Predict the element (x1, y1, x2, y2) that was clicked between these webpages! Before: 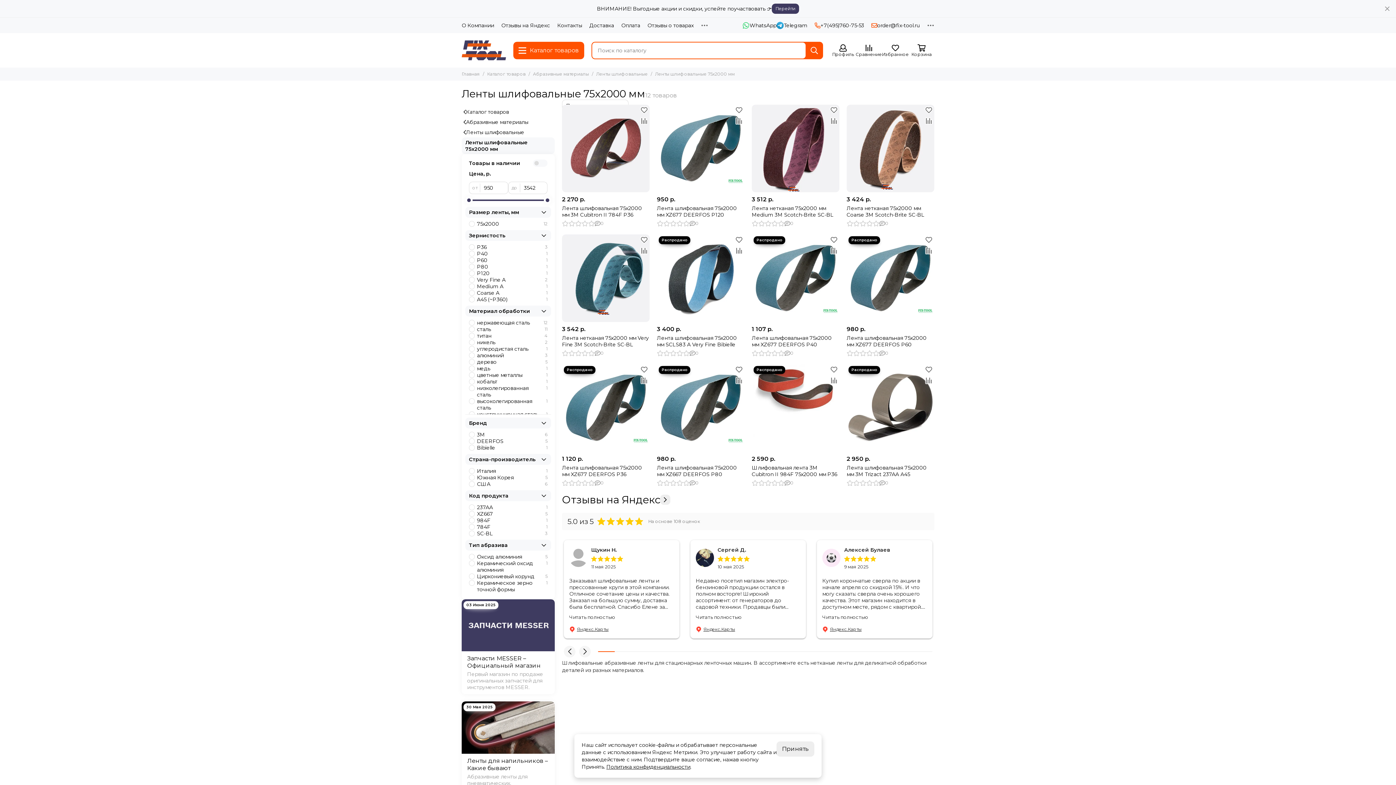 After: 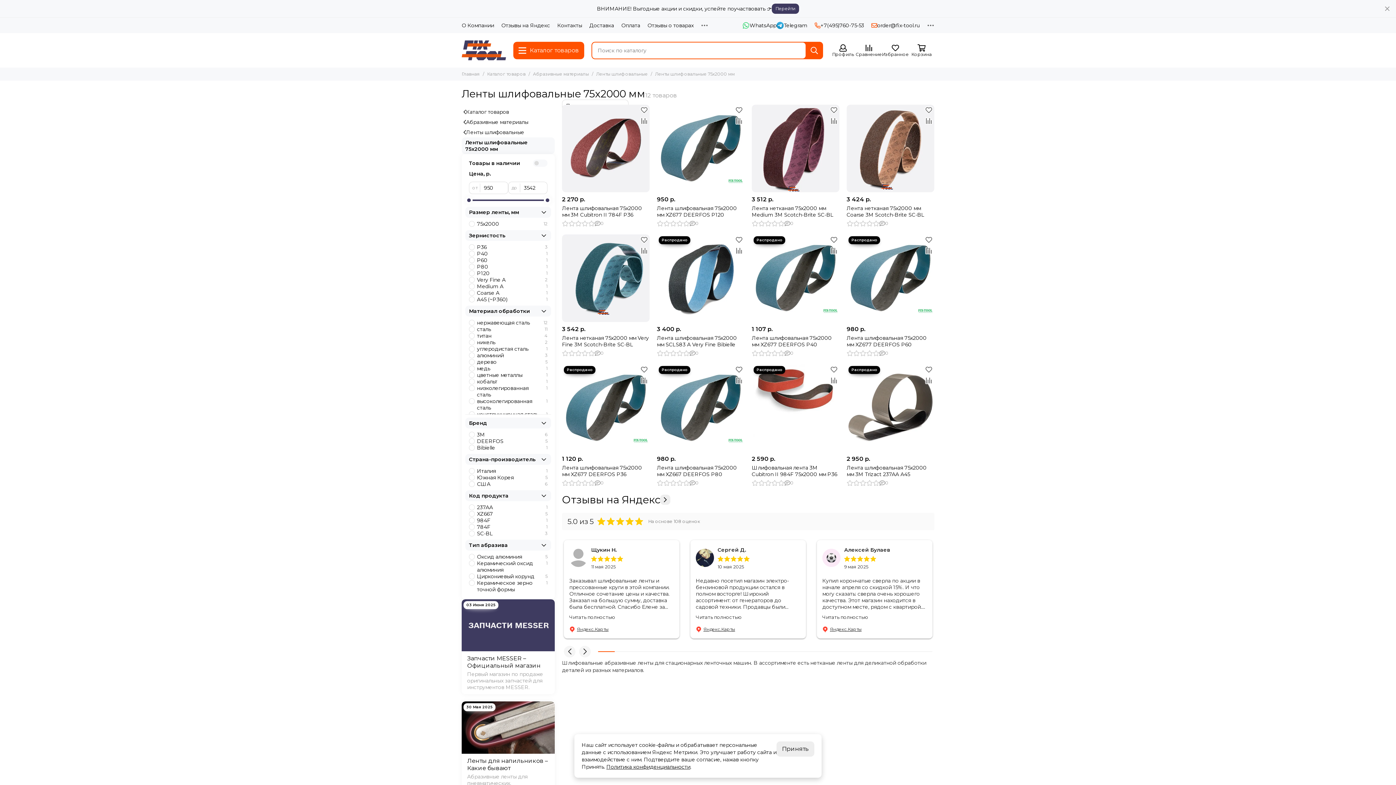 Action: bbox: (591, 545, 616, 554) label: Щукин Н.